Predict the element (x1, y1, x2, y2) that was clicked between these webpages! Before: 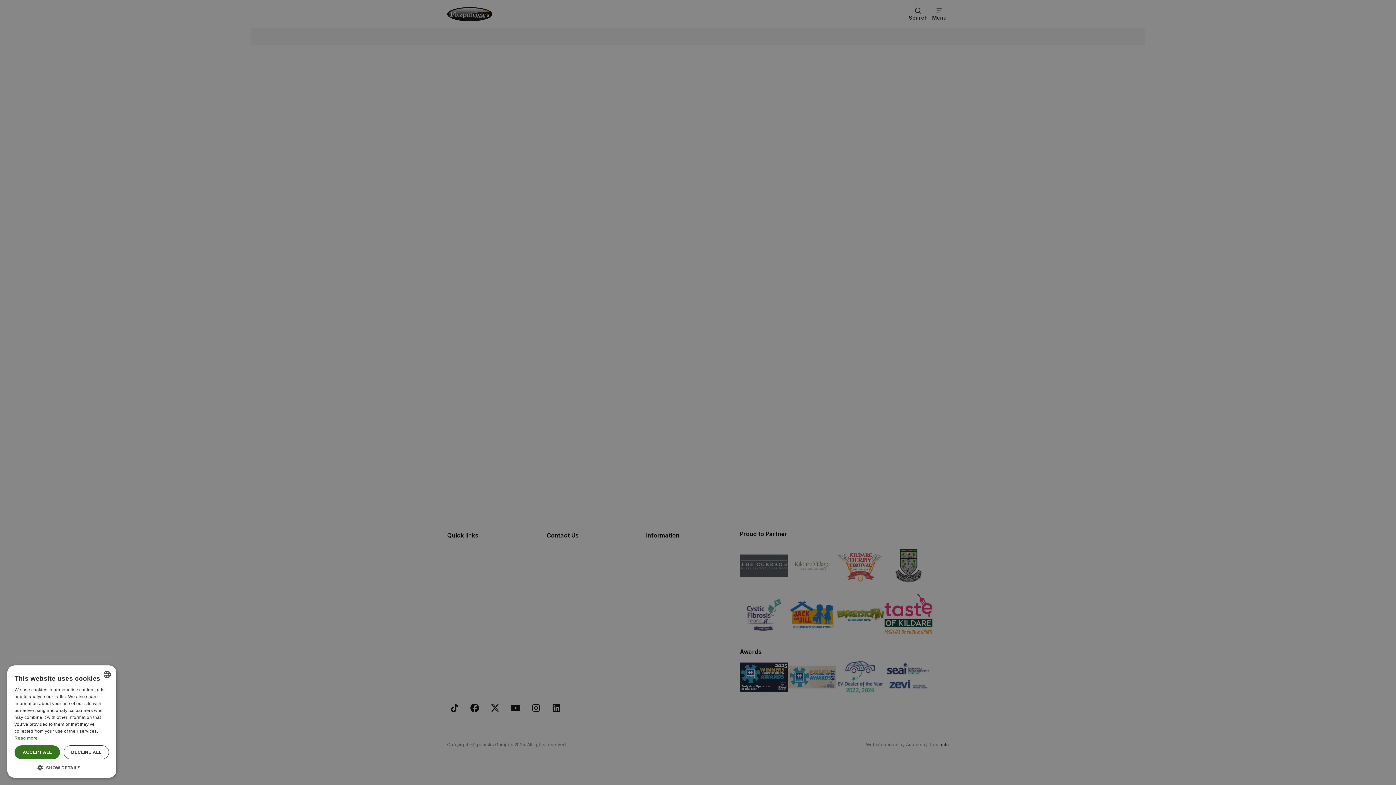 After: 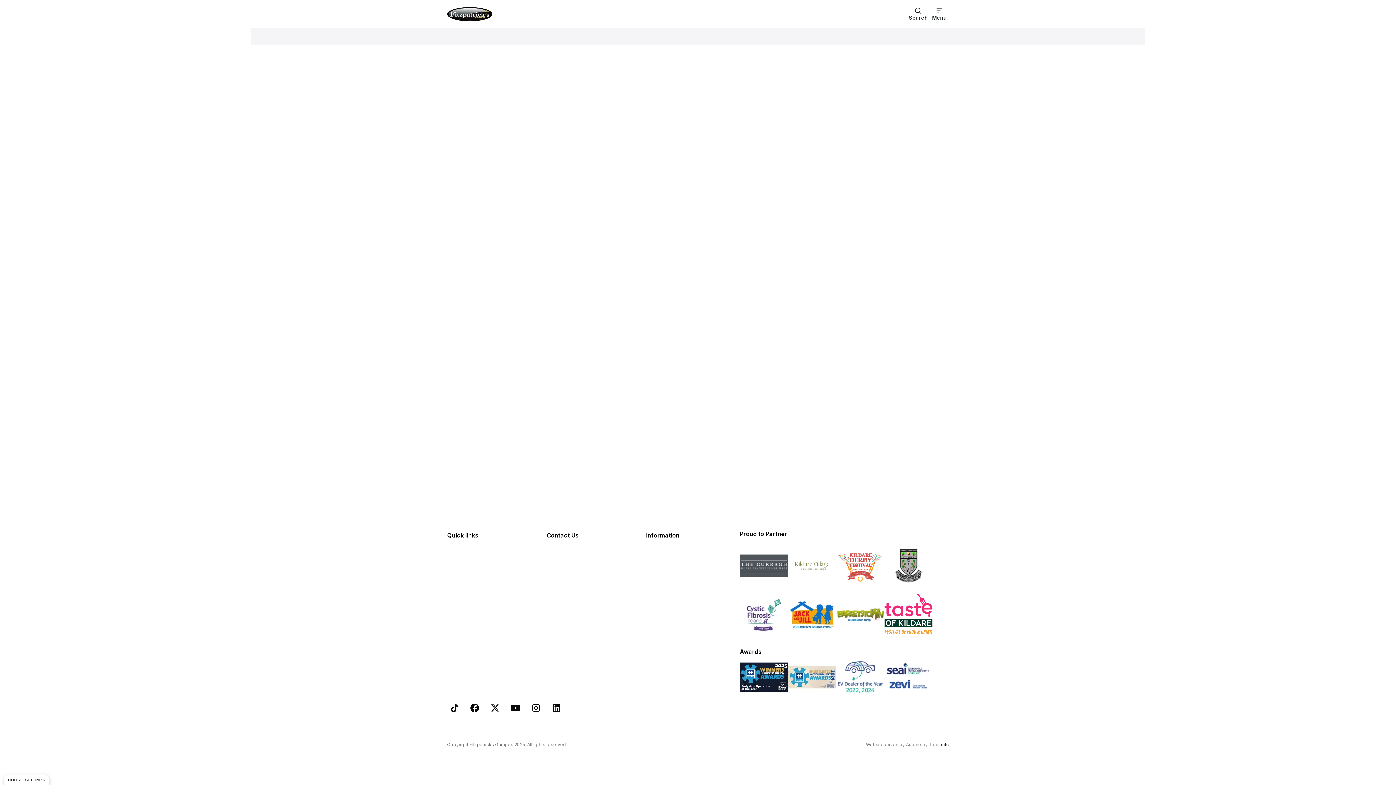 Action: bbox: (63, 745, 109, 759) label: DECLINE ALL